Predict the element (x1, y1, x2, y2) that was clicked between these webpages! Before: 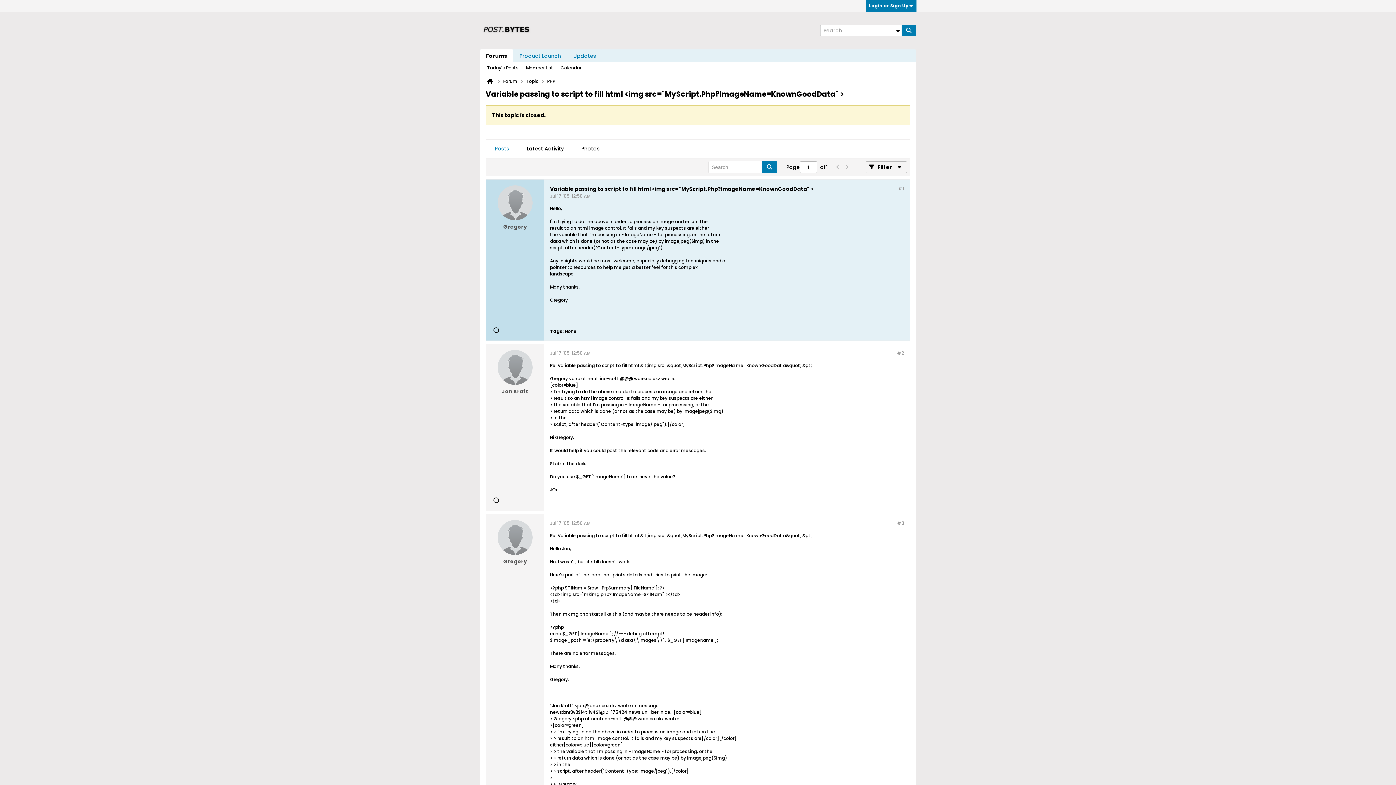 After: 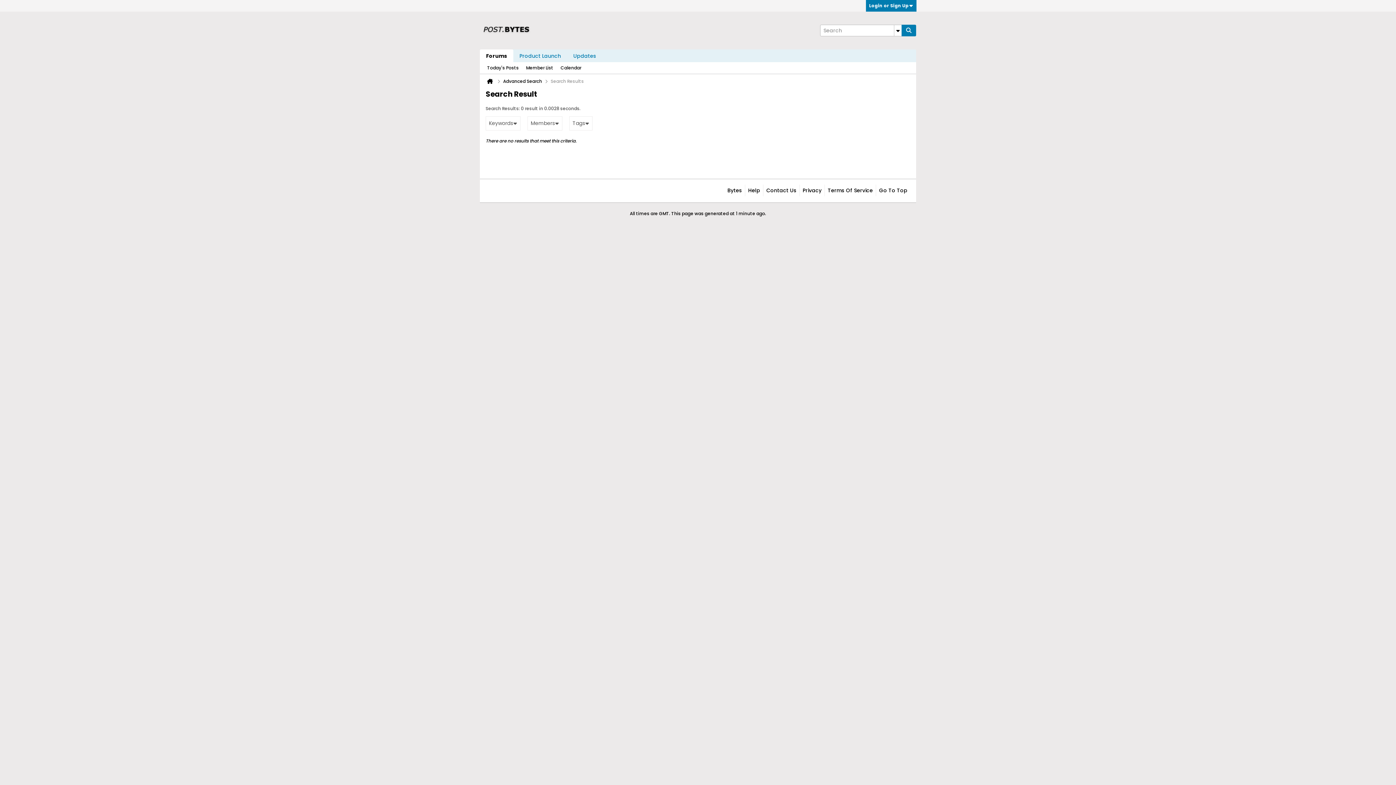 Action: label: Today's Posts bbox: (487, 62, 518, 73)